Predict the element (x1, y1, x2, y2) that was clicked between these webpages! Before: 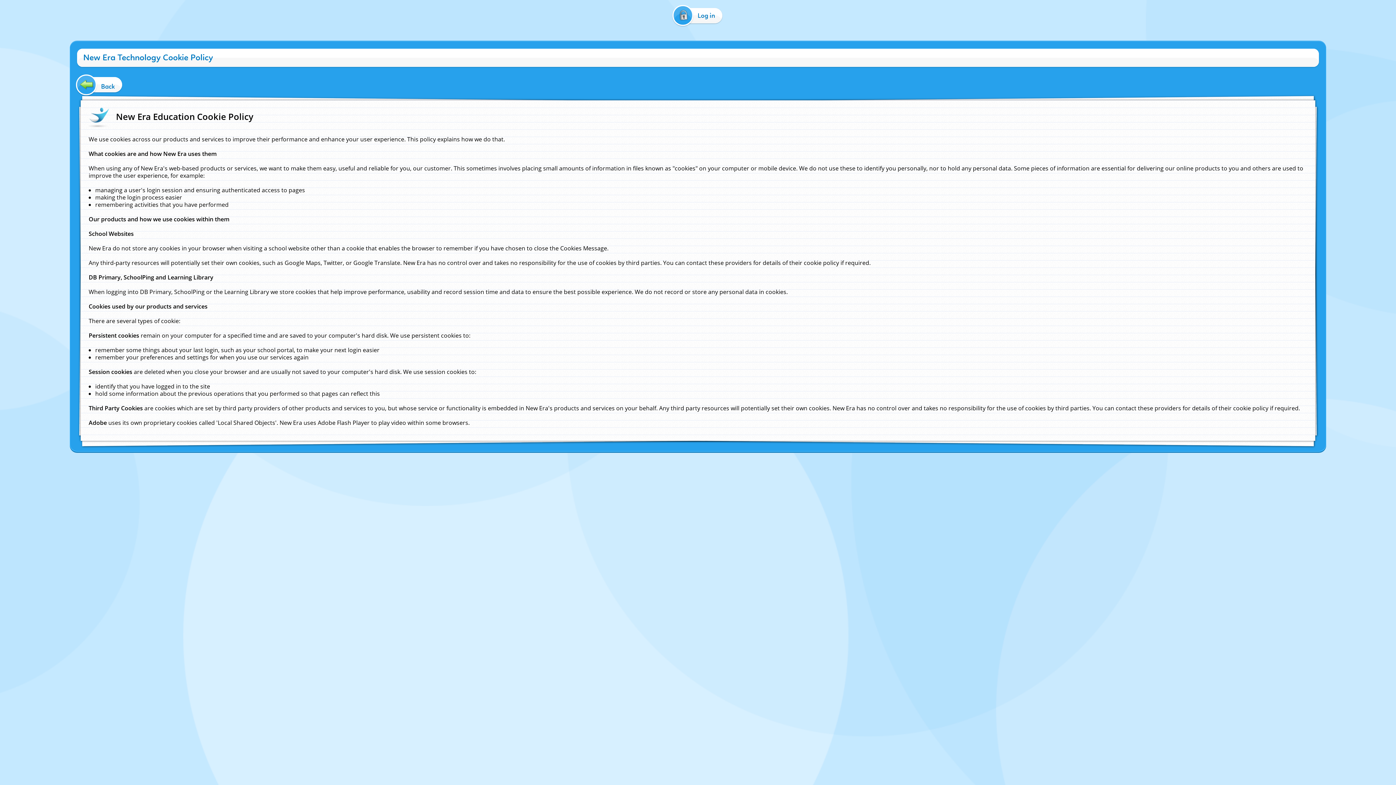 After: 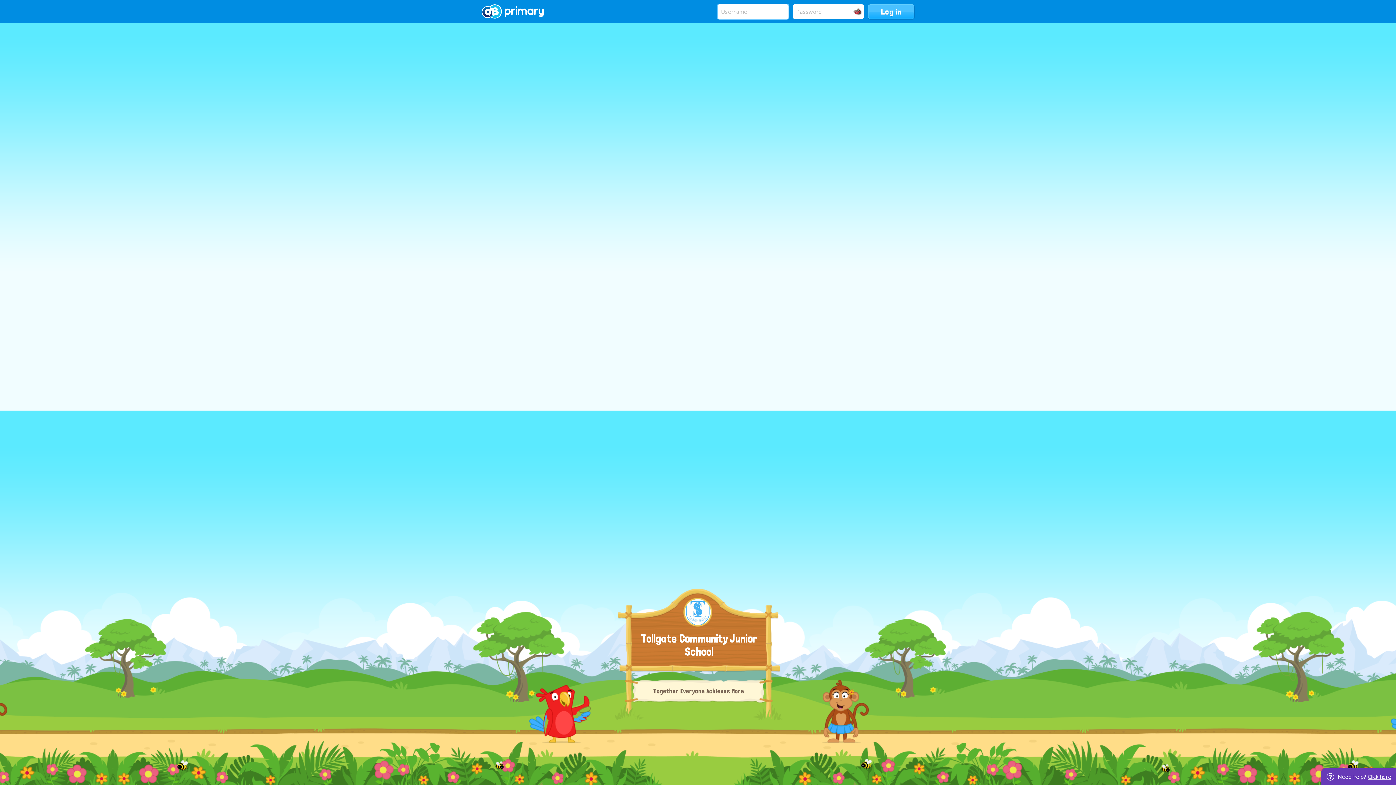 Action: label: Log in bbox: (670, 8, 726, 22)